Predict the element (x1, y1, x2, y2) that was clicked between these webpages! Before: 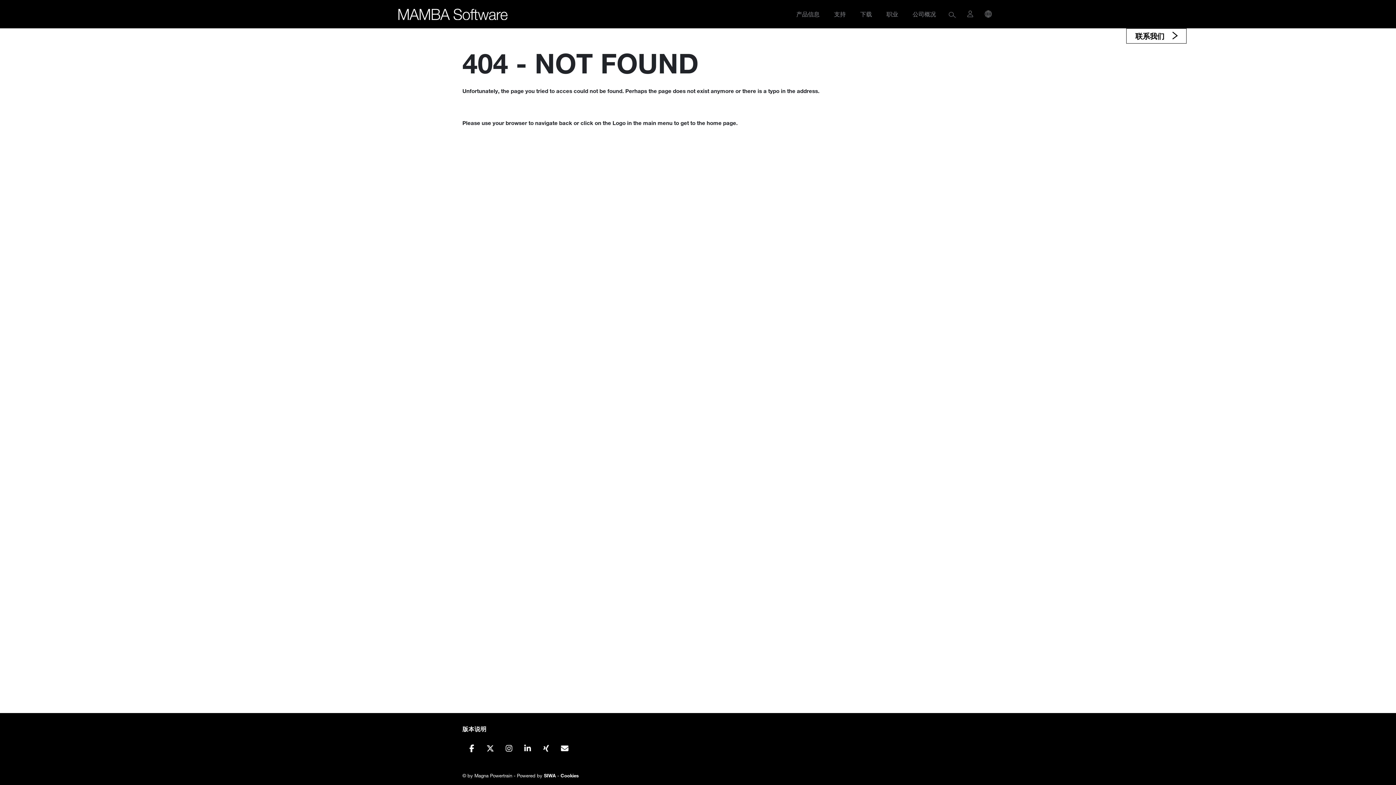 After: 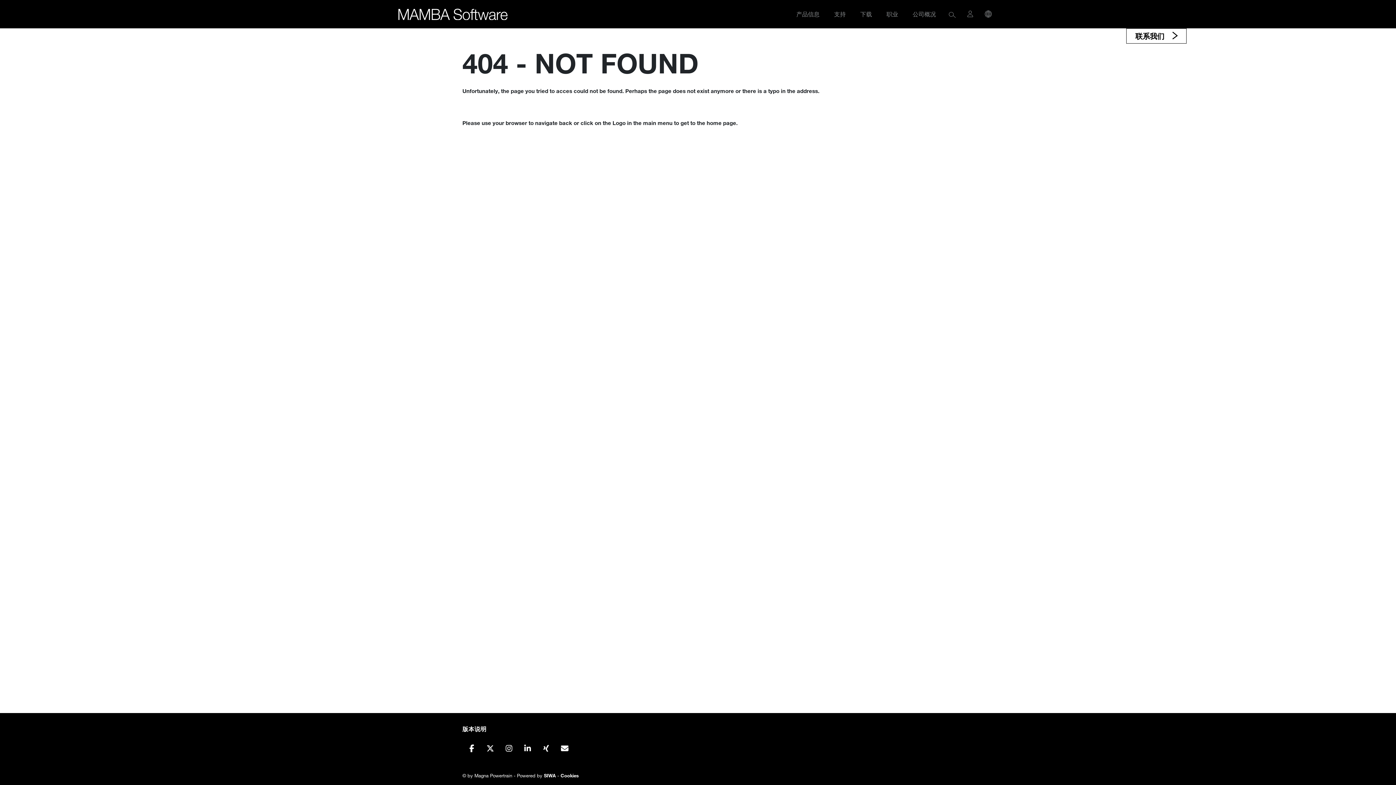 Action: bbox: (558, 742, 571, 755)